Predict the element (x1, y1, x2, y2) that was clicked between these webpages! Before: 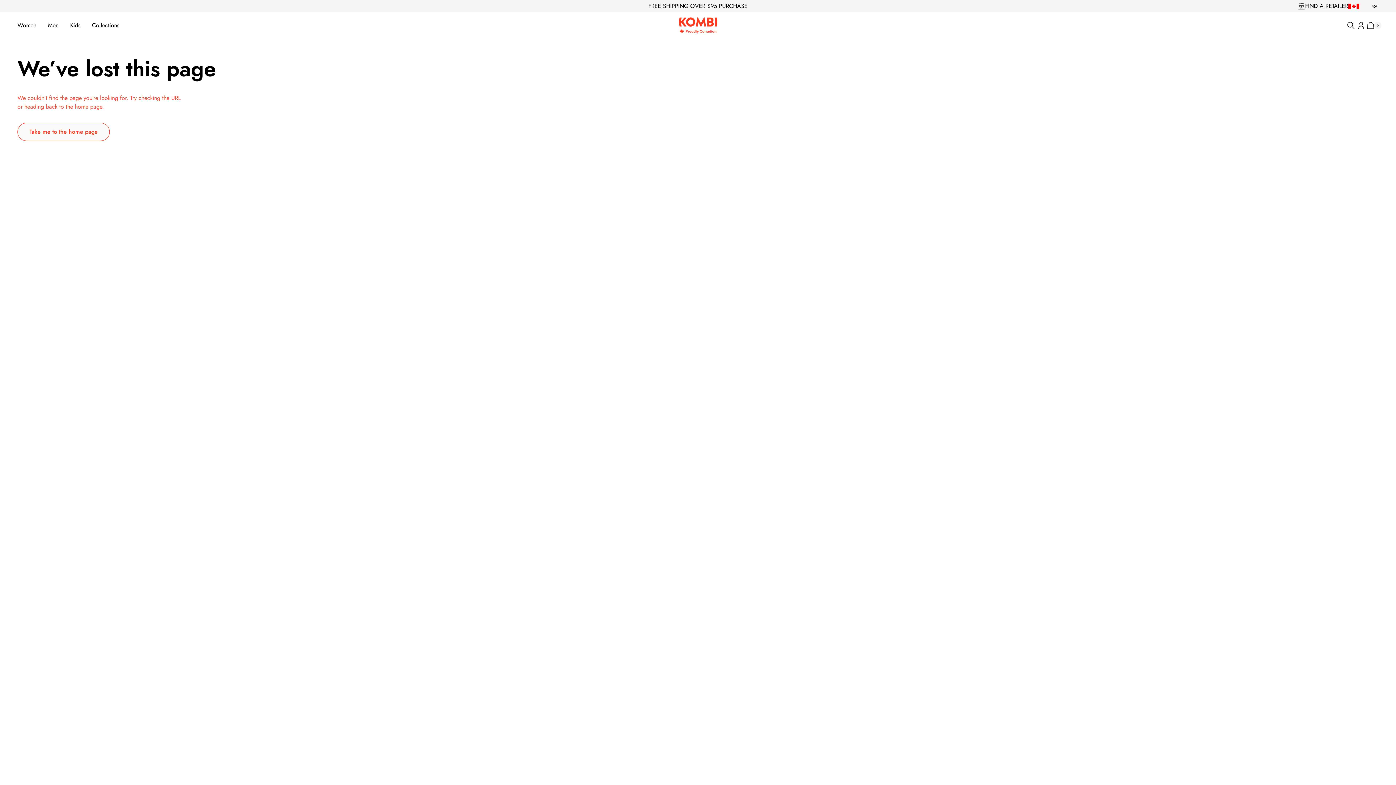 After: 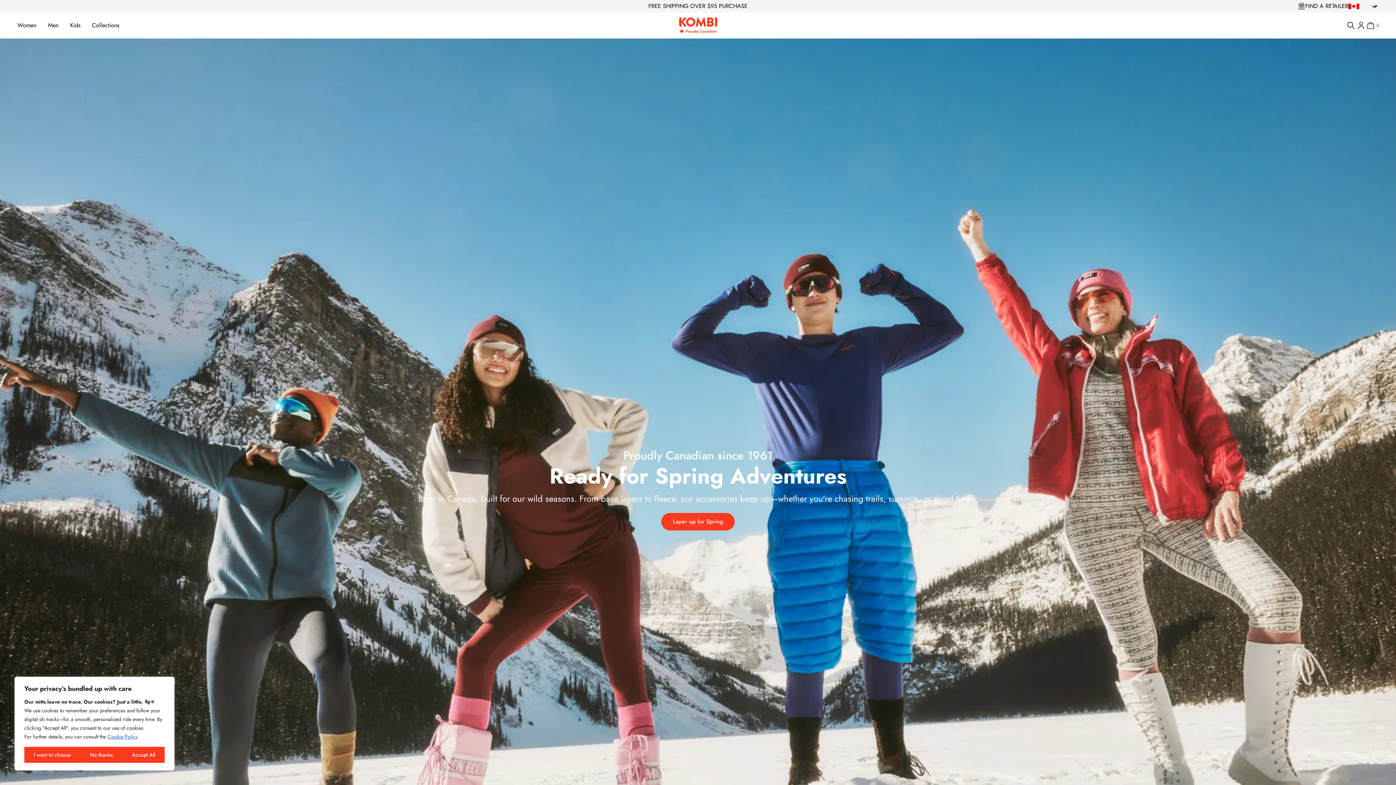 Action: label: Collections bbox: (86, 12, 119, 38)